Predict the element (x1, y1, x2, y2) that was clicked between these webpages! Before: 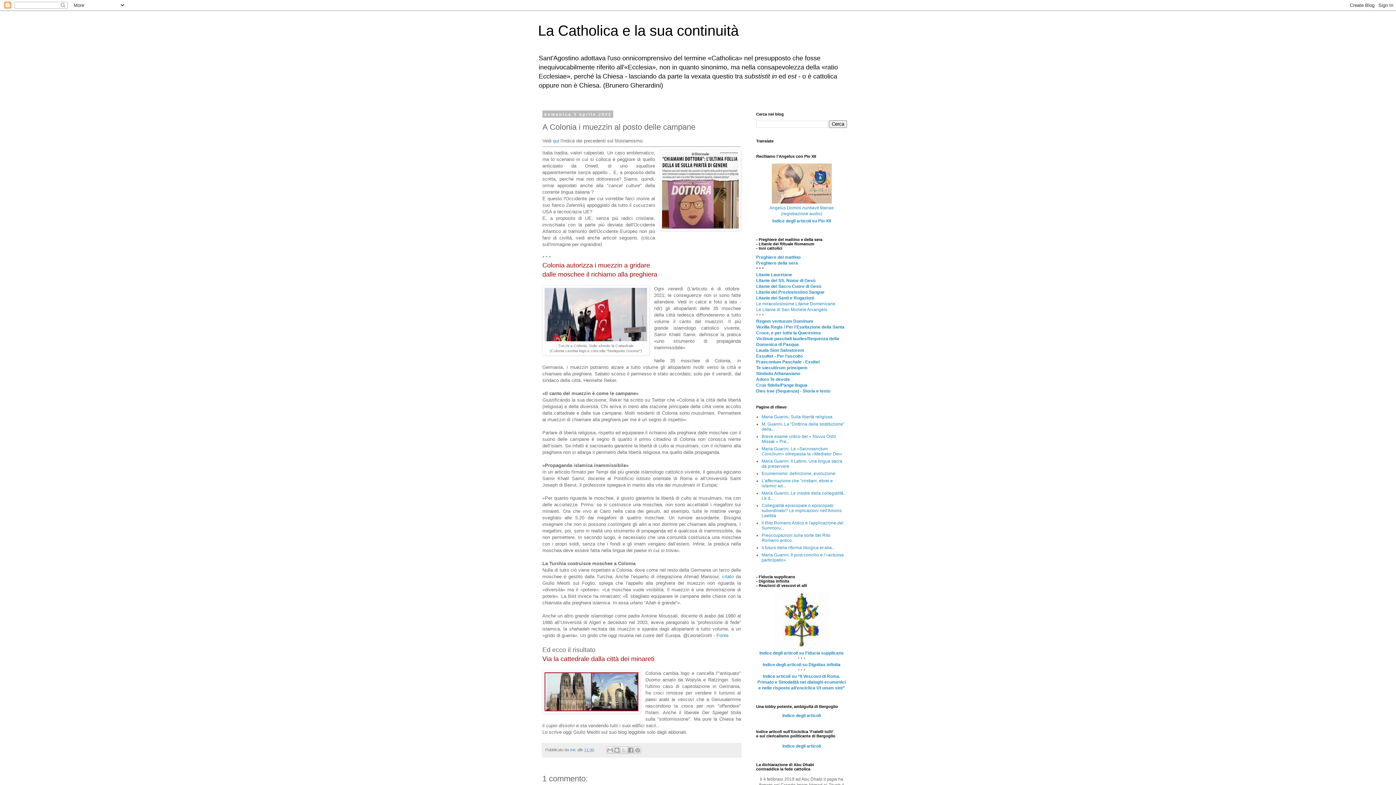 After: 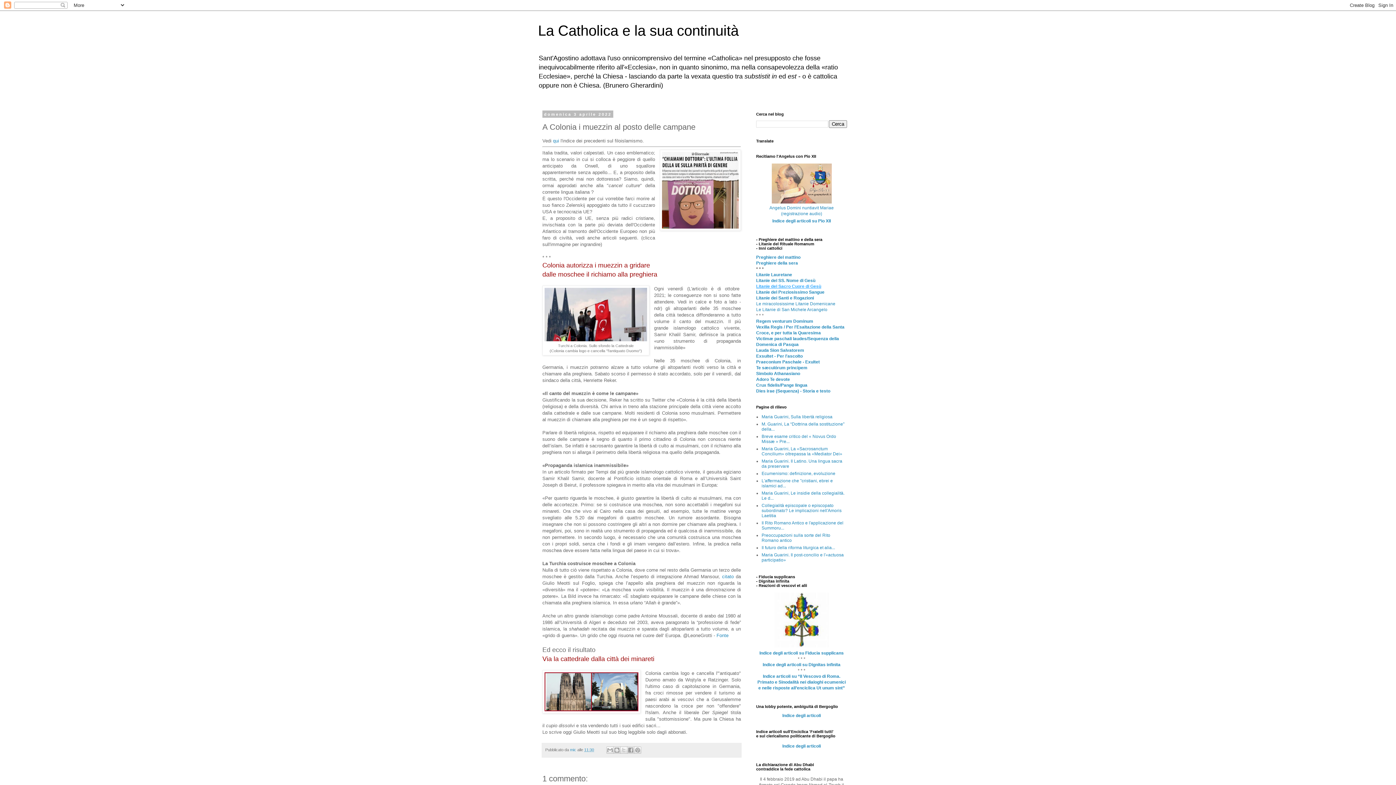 Action: label: Litanie del Sacro Cuore di Gesù bbox: (756, 284, 821, 289)